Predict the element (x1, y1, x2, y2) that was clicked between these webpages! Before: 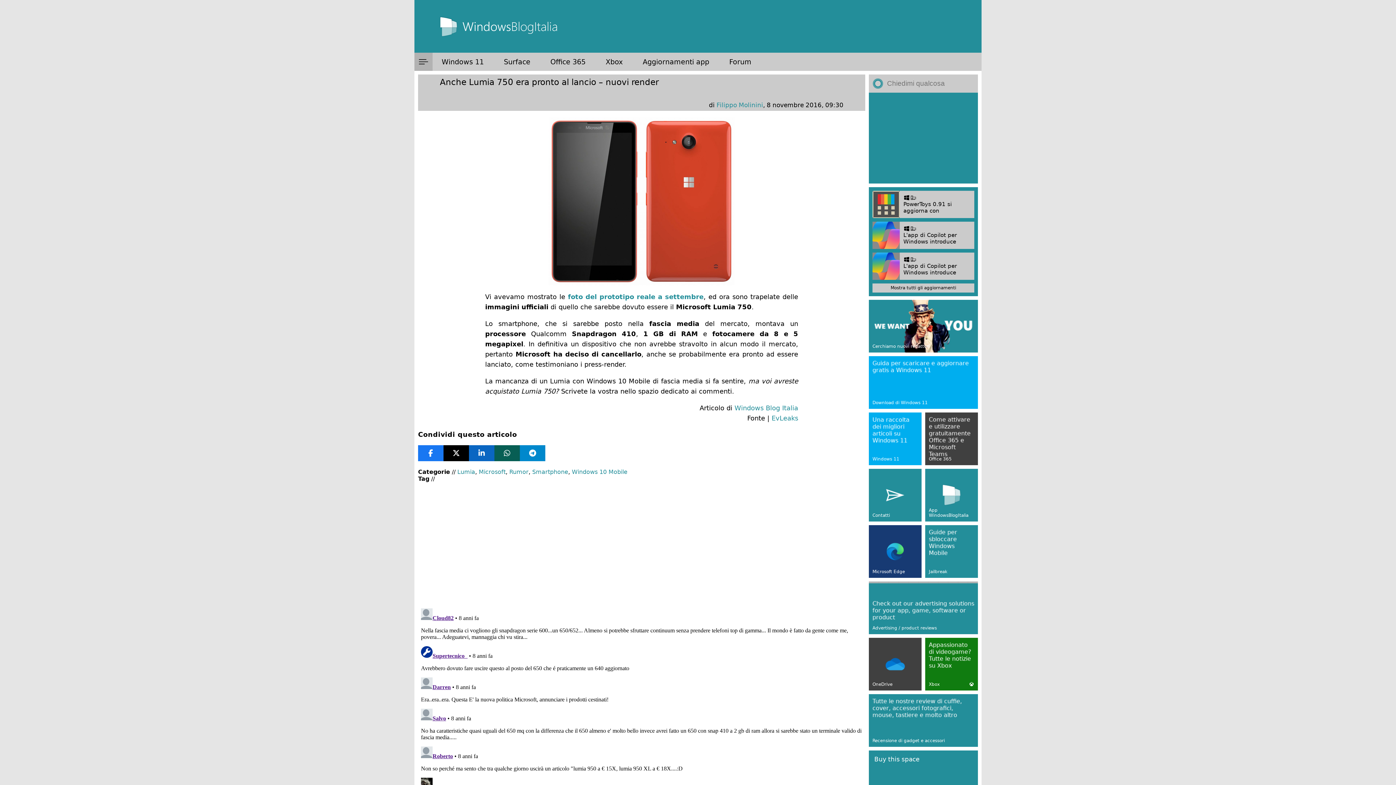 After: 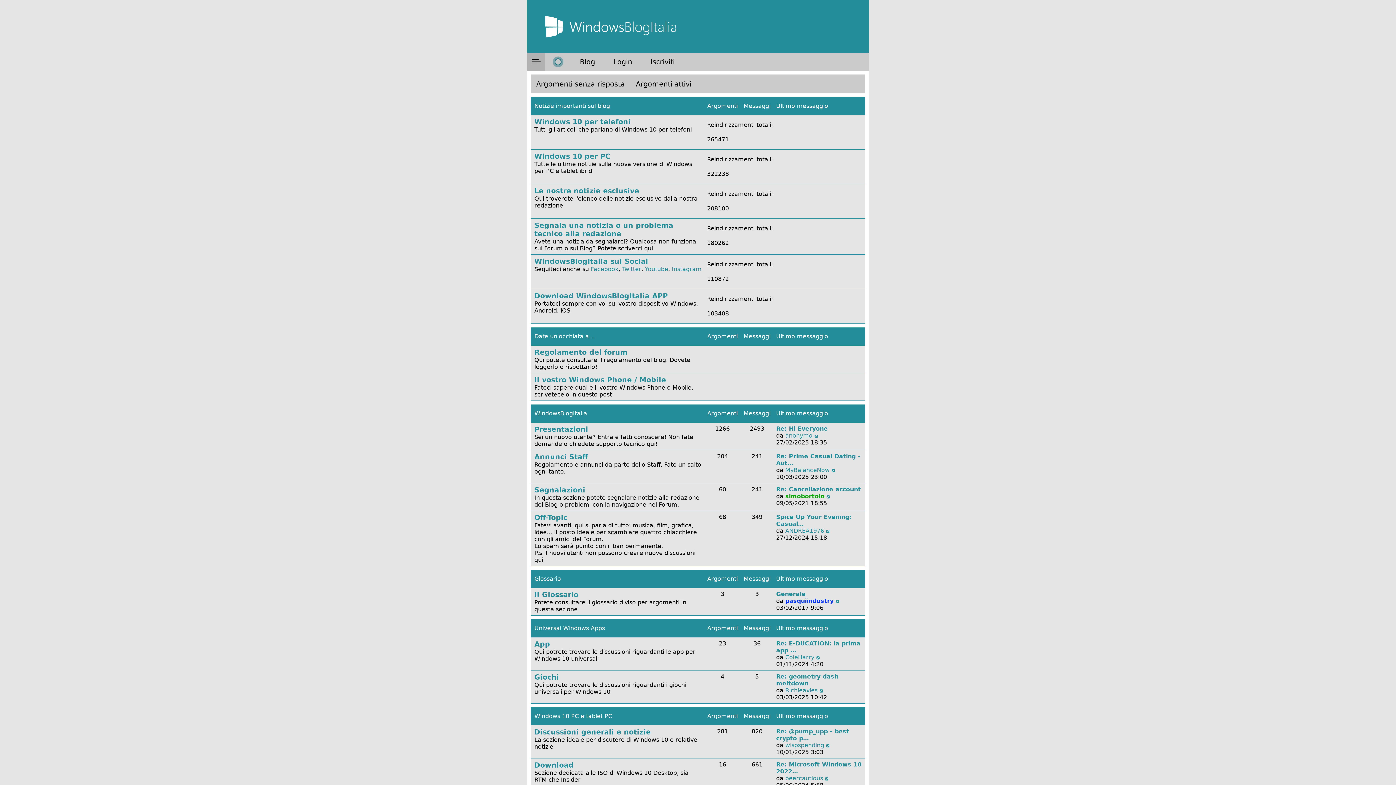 Action: bbox: (720, 52, 760, 70) label: Forum